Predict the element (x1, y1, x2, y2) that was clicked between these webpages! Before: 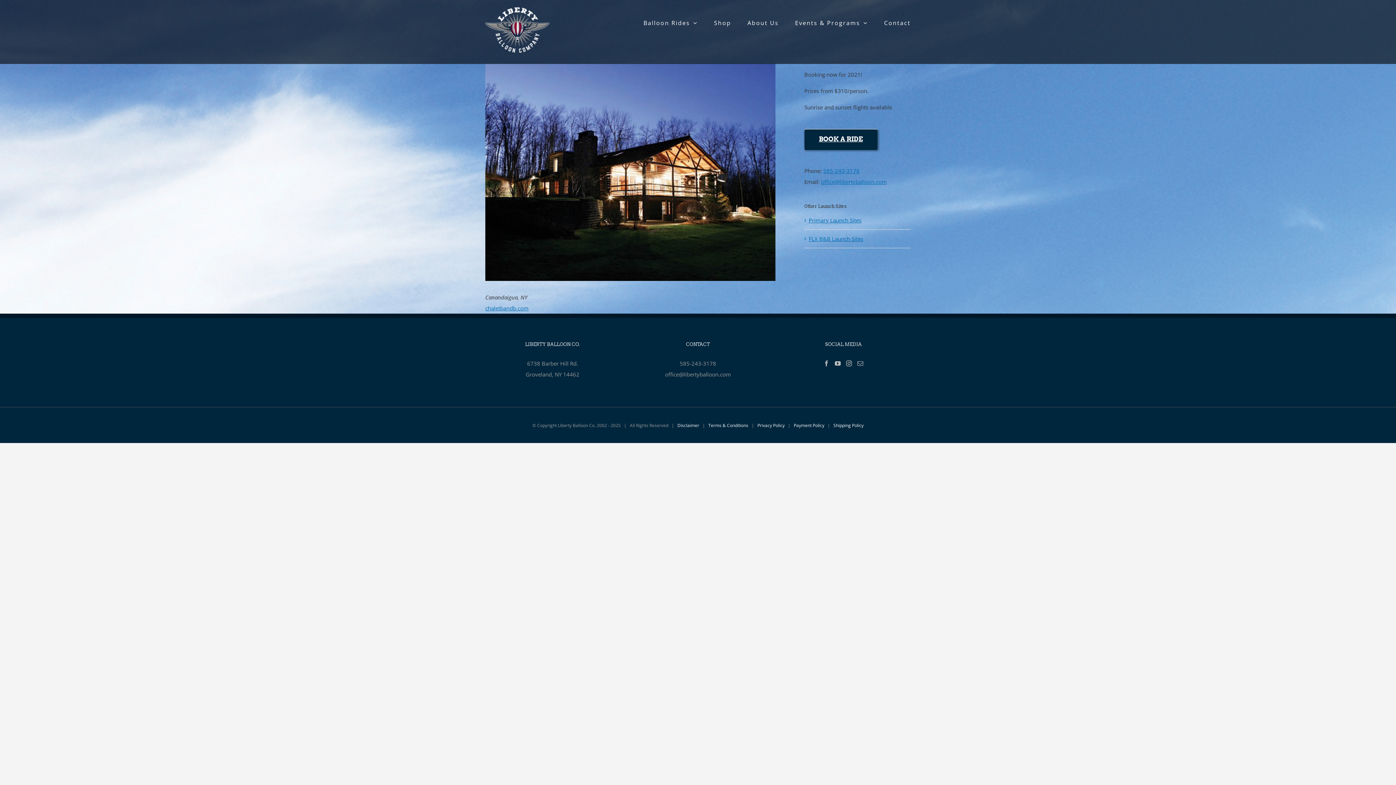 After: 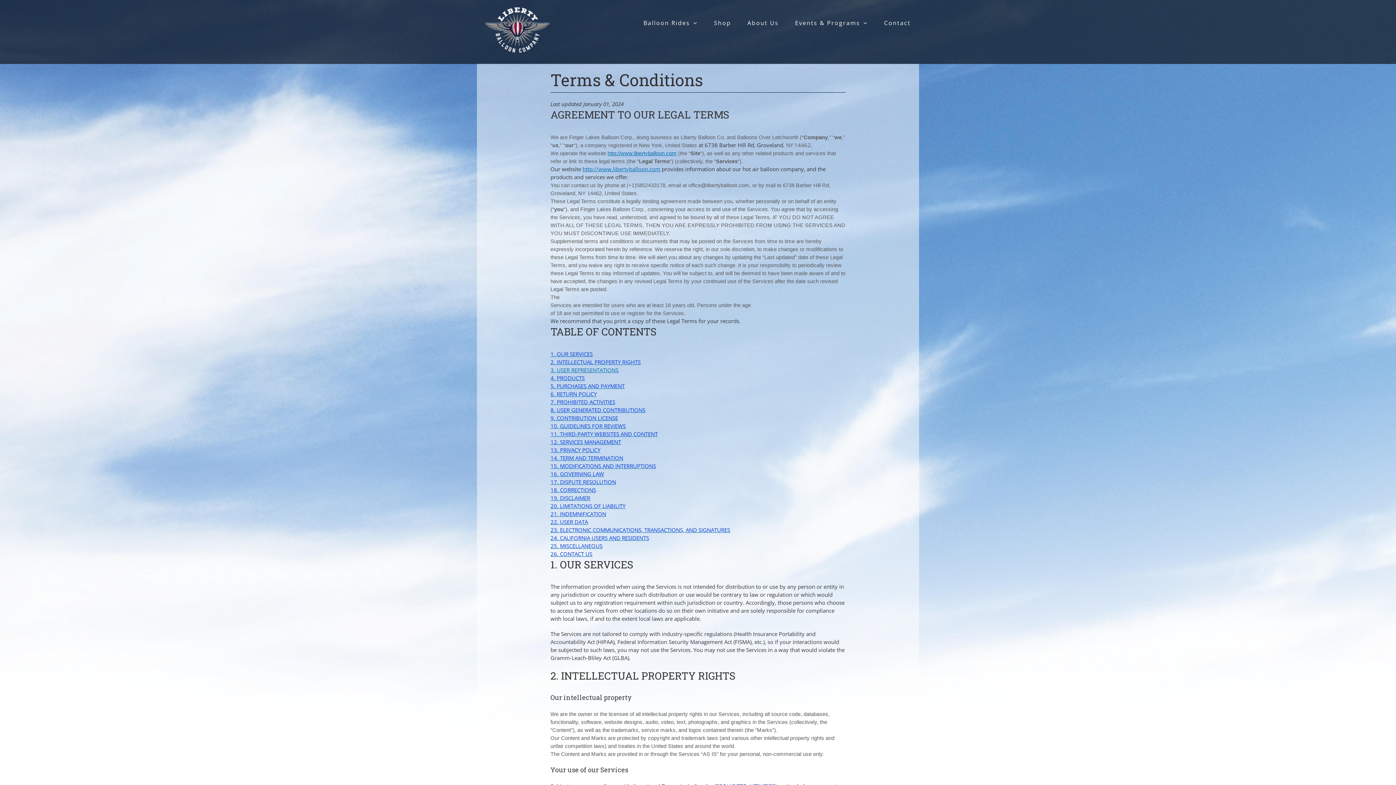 Action: label: Terms & Conditions bbox: (708, 422, 748, 428)